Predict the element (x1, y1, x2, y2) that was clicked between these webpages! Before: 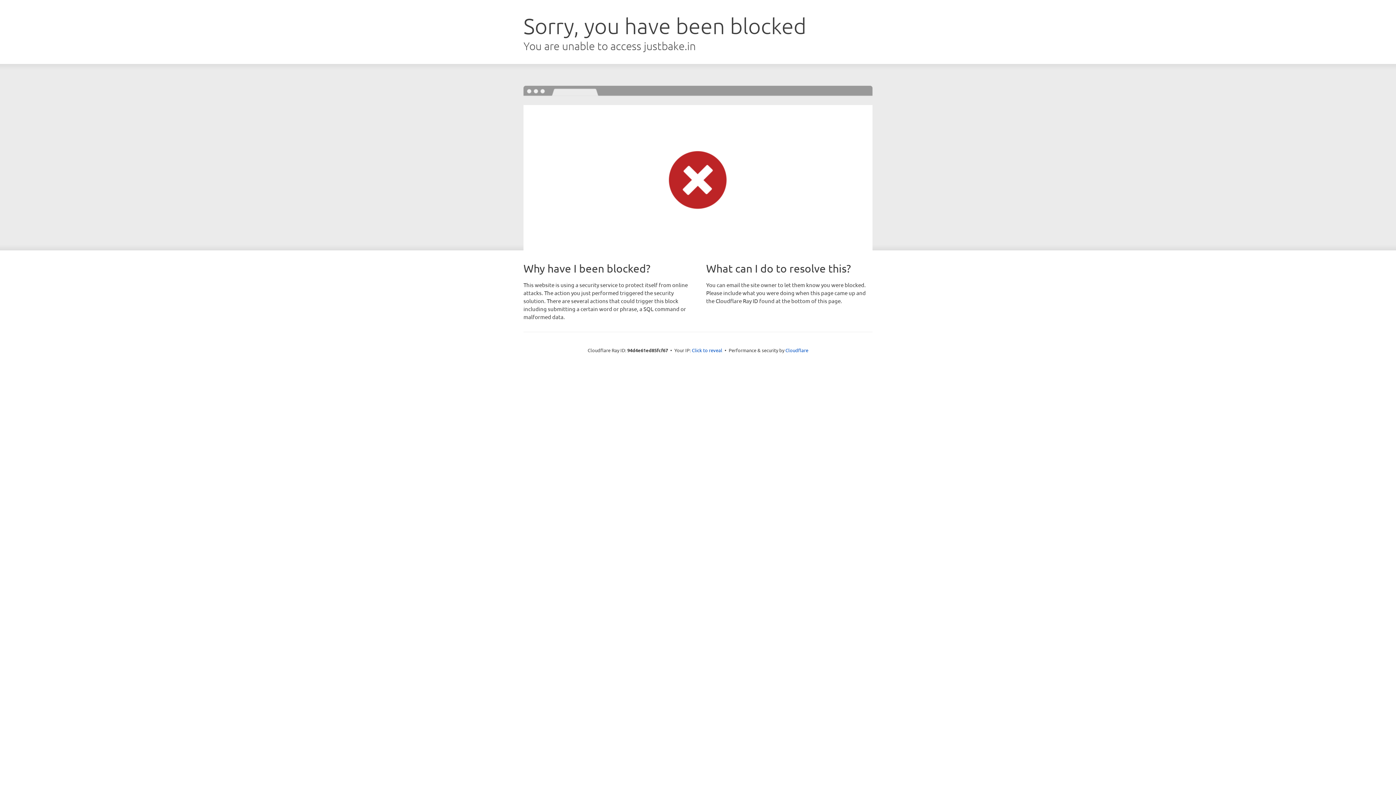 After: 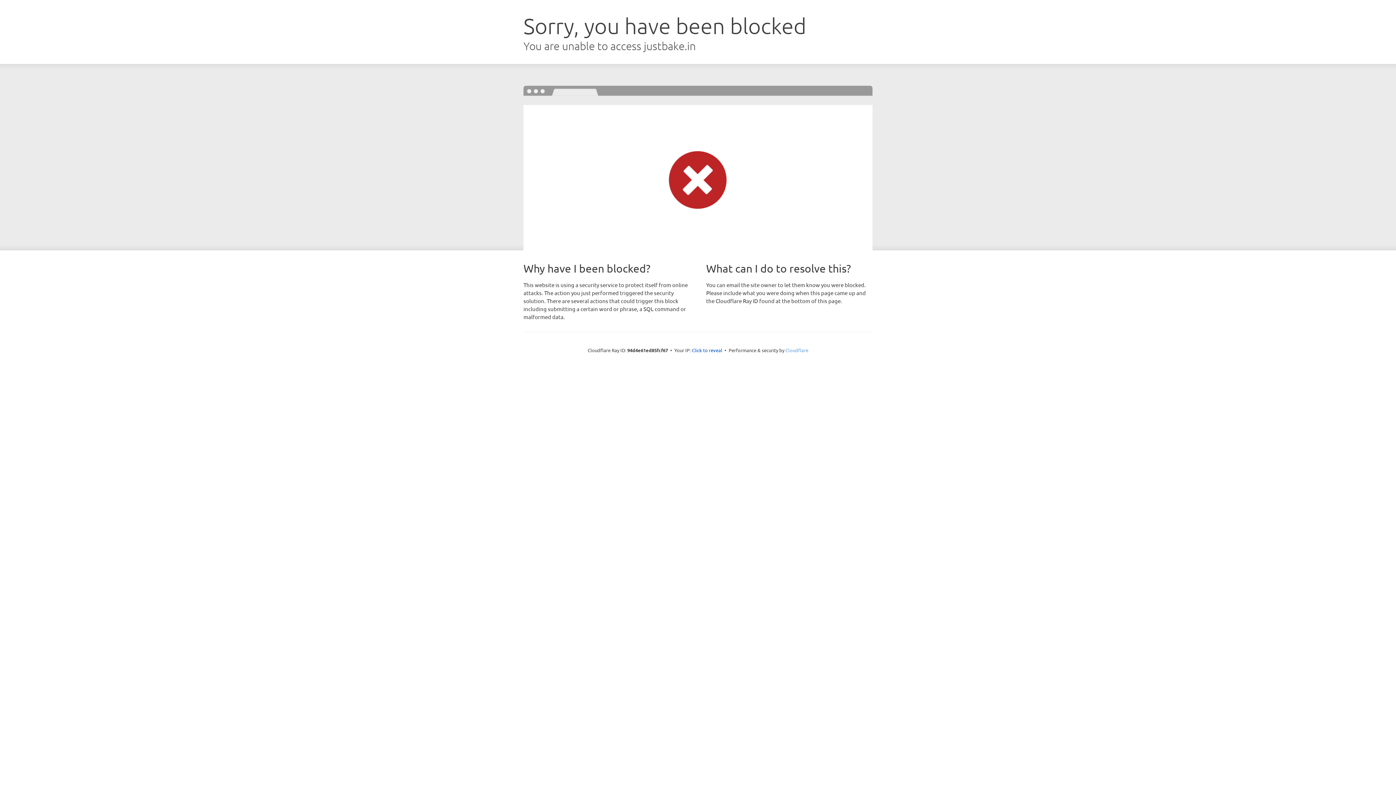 Action: bbox: (785, 347, 808, 353) label: Cloudflare